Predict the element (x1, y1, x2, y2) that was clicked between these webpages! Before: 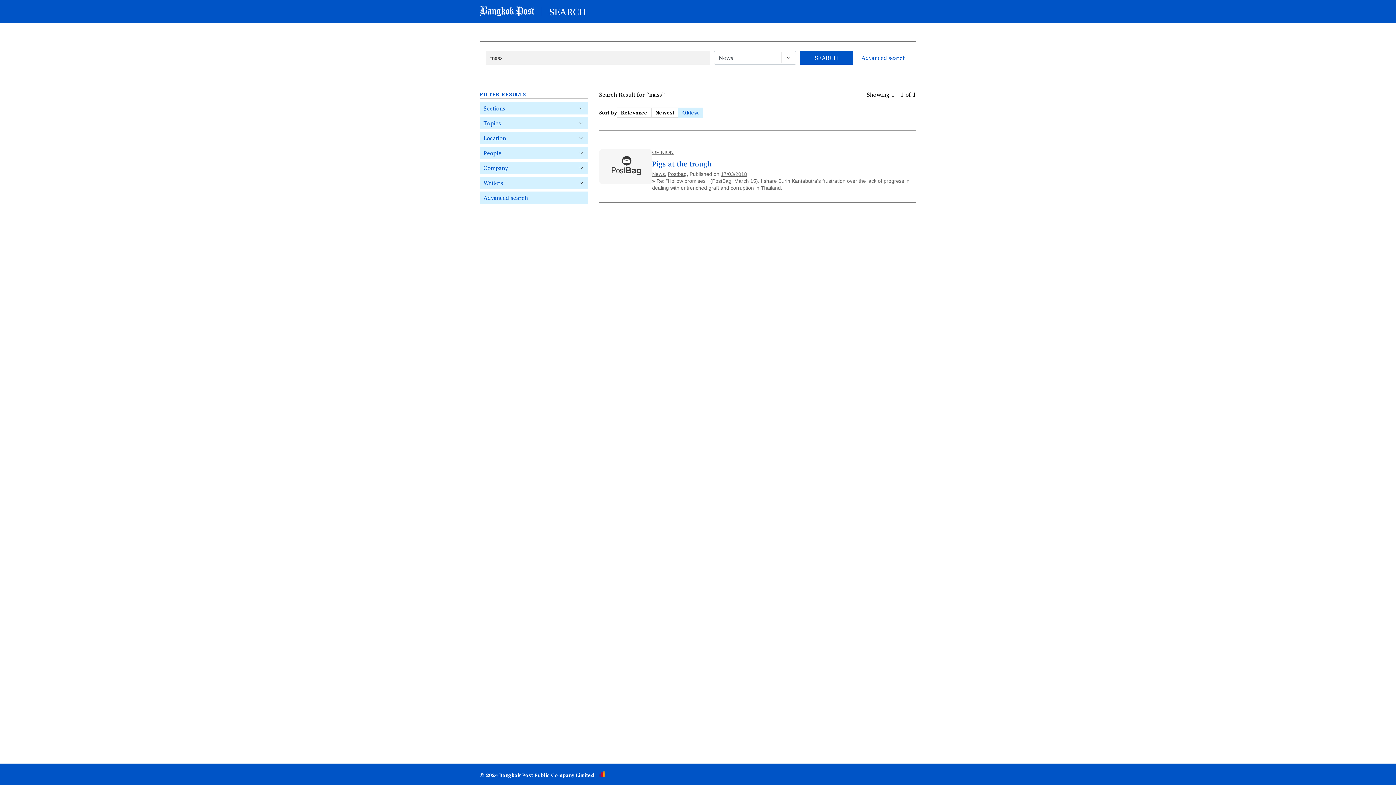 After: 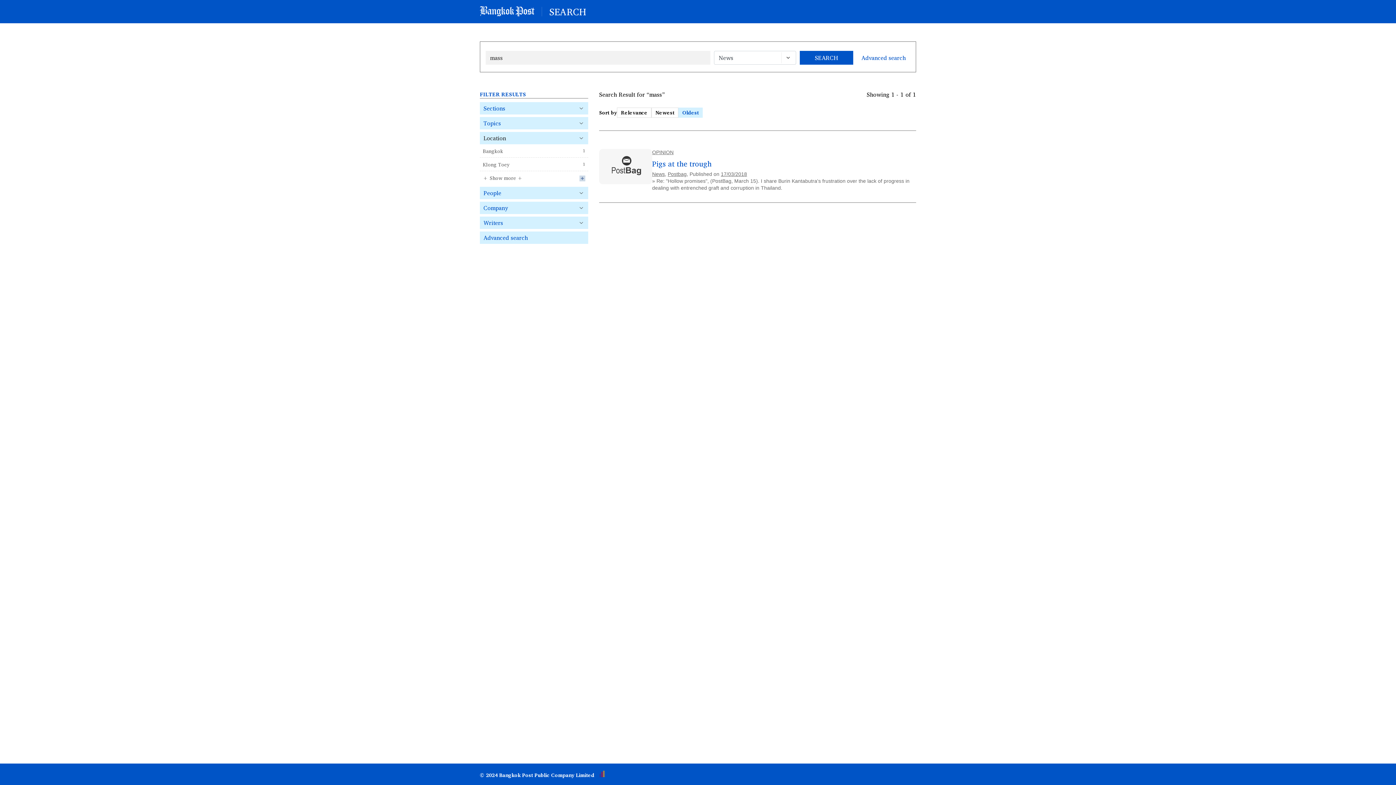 Action: bbox: (480, 132, 588, 144) label: Location